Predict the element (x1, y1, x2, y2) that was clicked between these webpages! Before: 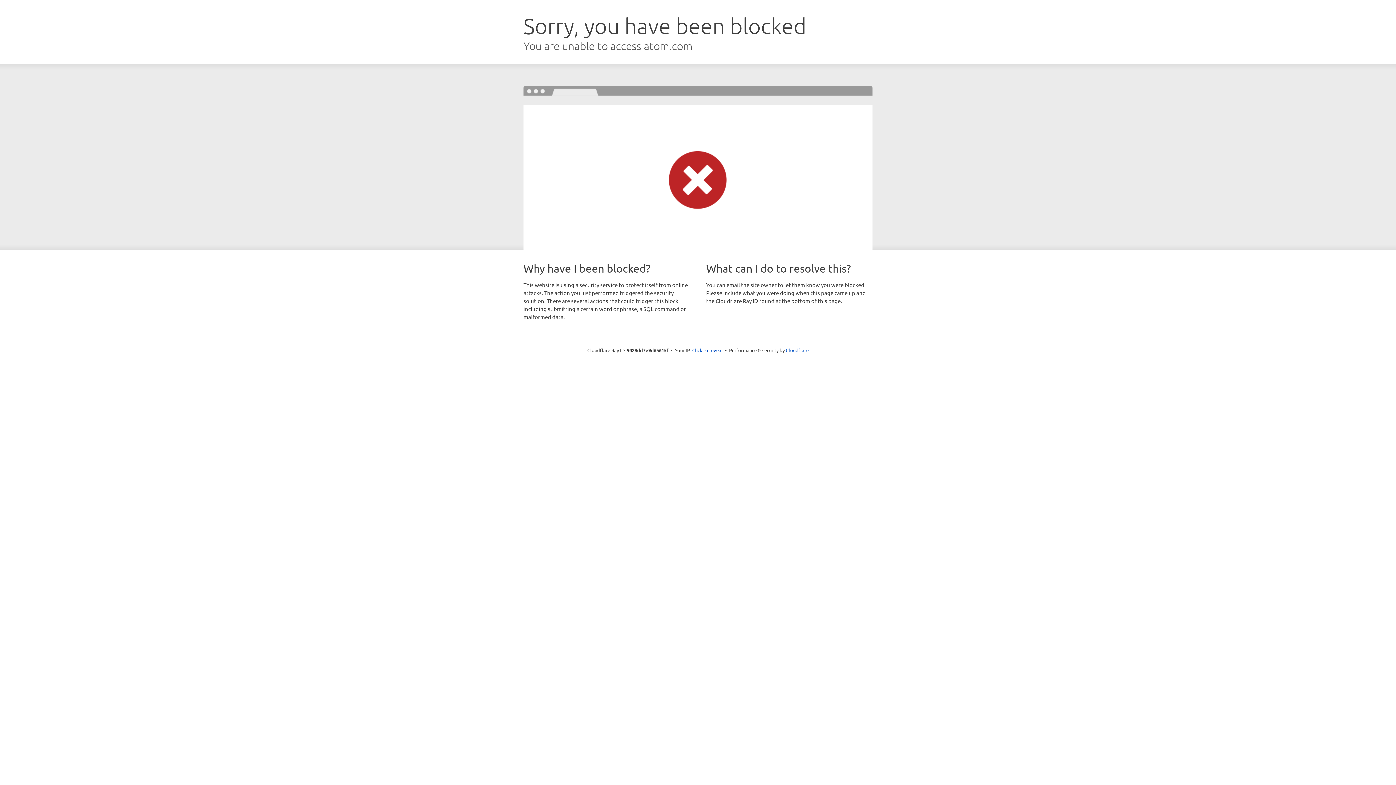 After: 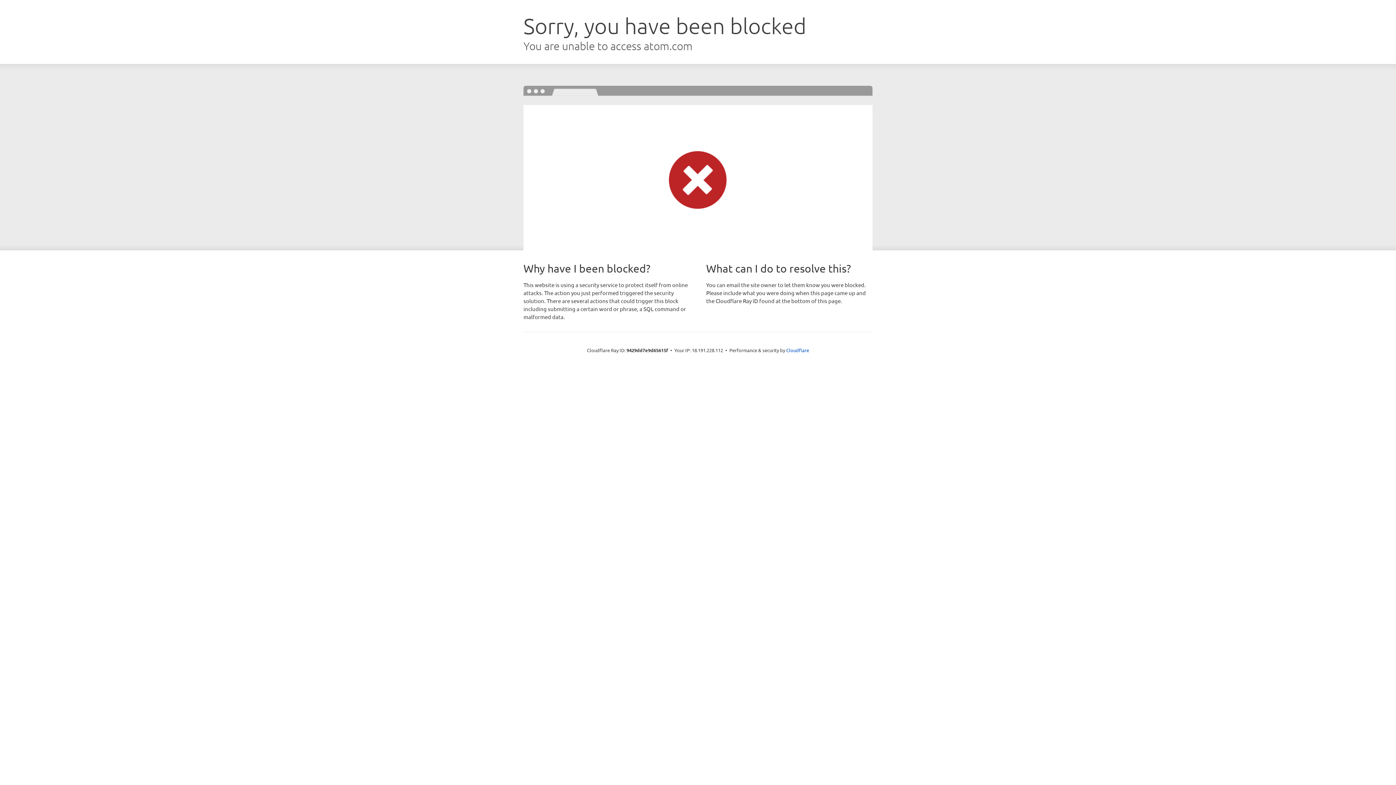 Action: label: Click to reveal bbox: (692, 346, 722, 353)